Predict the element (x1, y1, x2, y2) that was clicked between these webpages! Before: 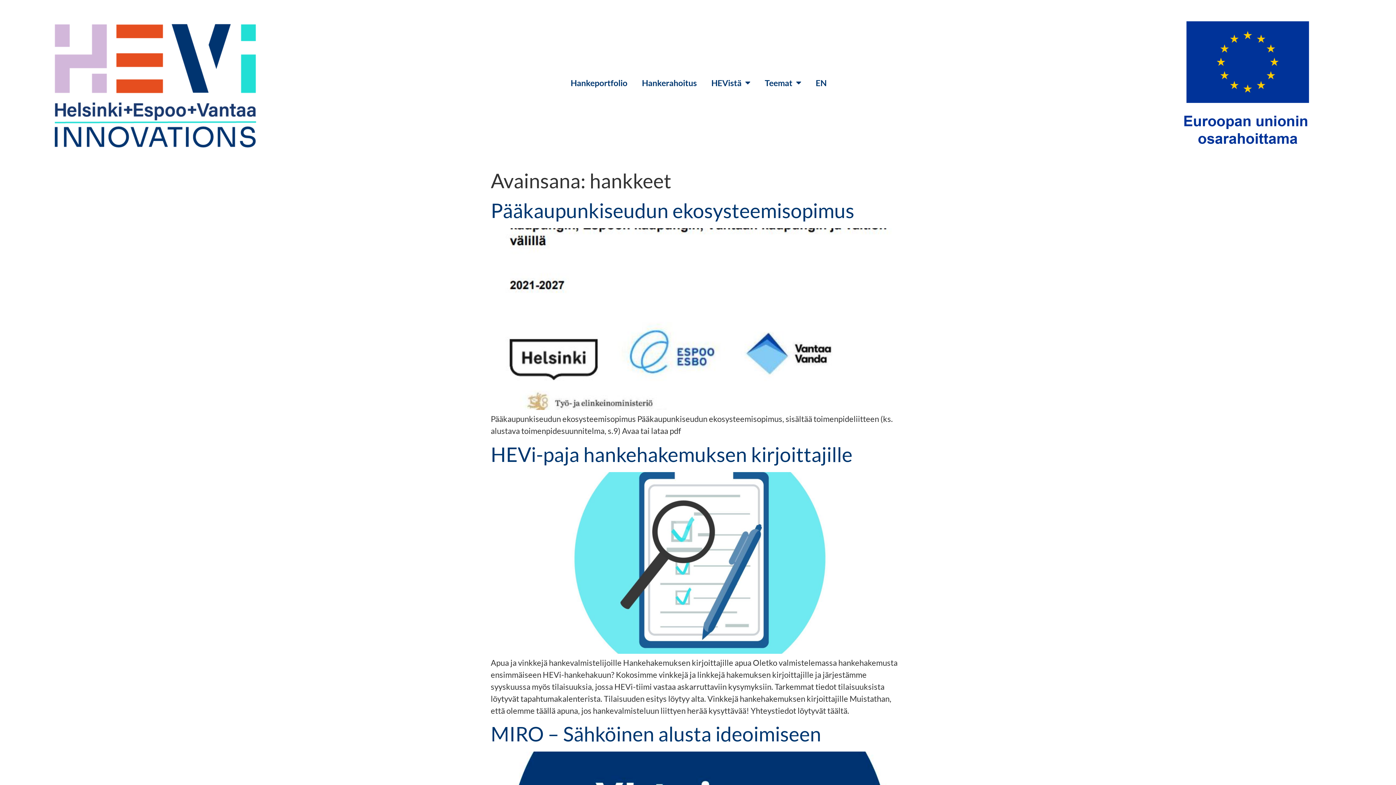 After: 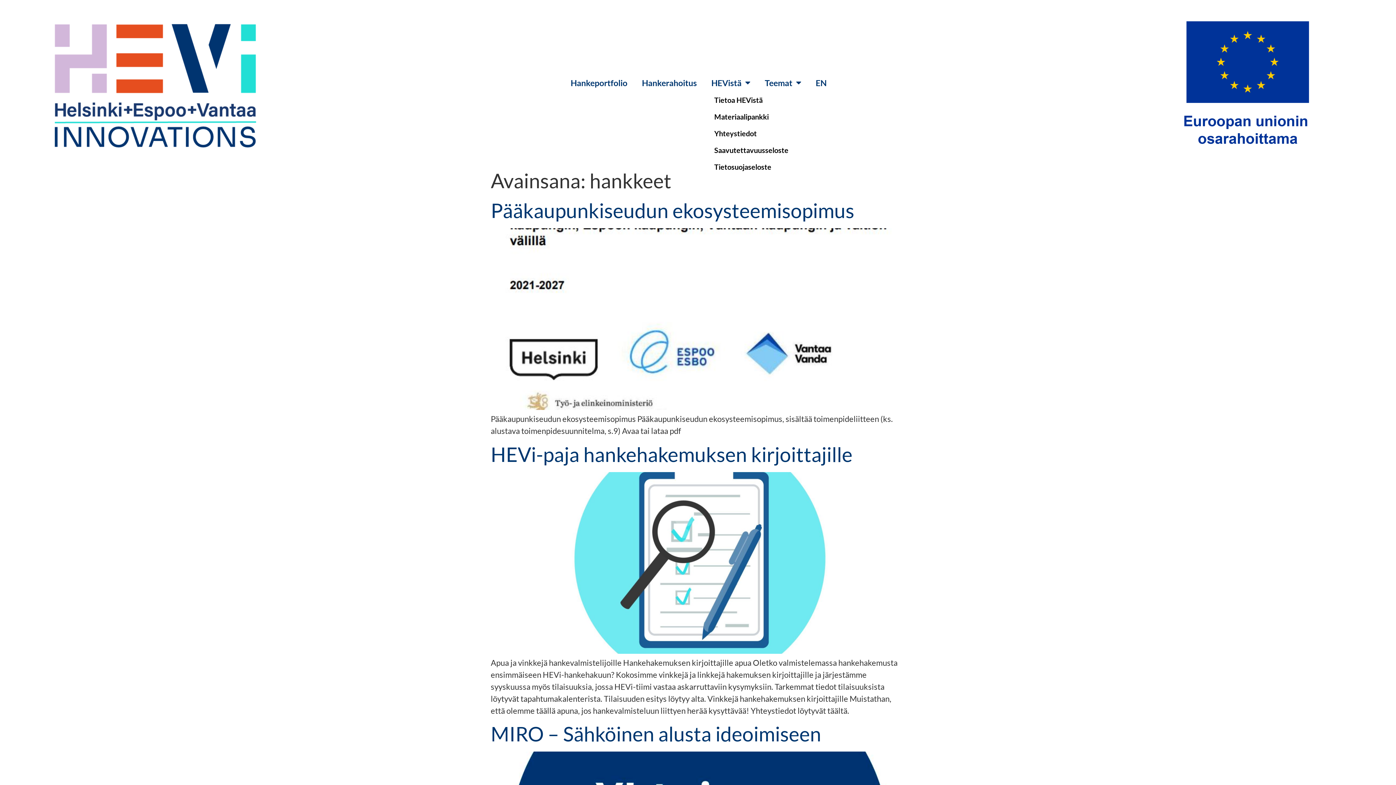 Action: label: HEVistä bbox: (704, 73, 757, 91)